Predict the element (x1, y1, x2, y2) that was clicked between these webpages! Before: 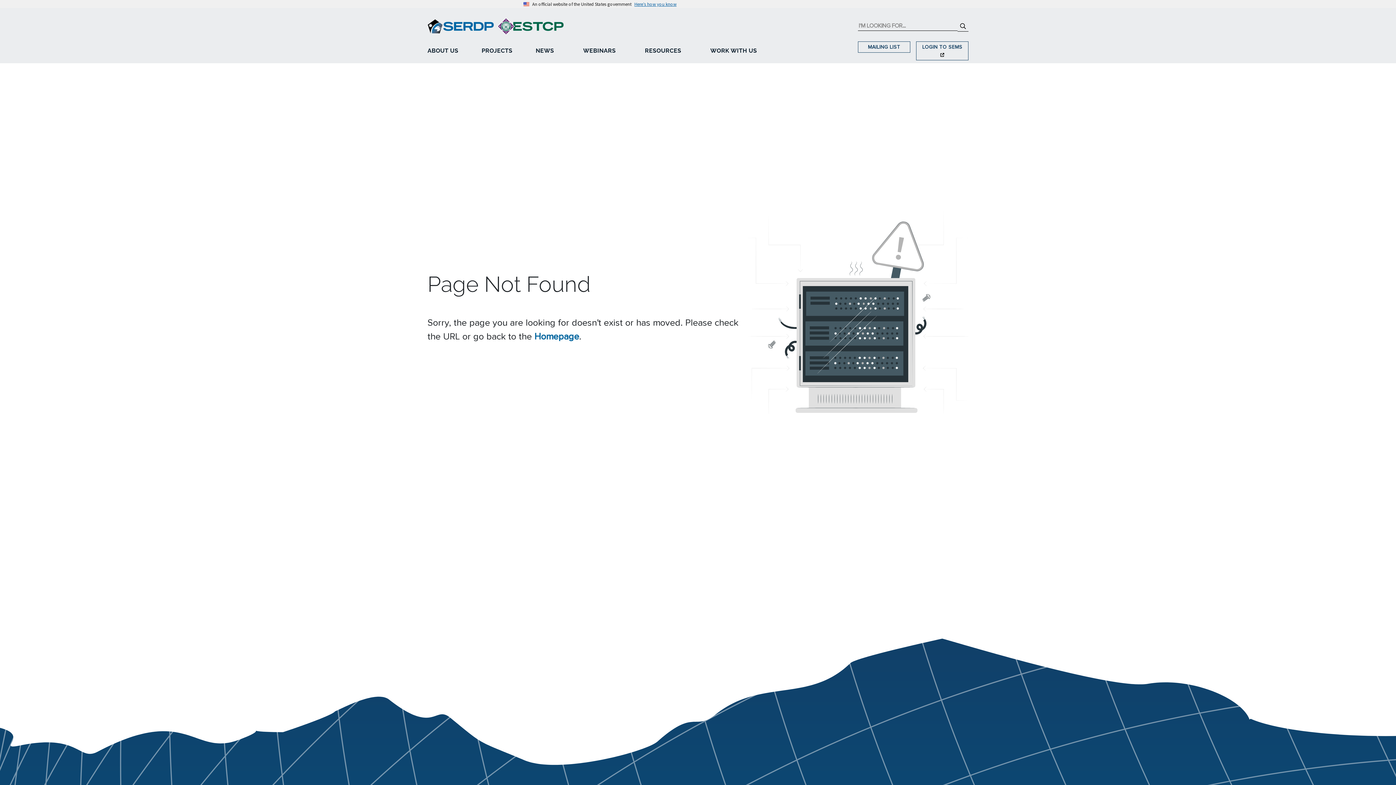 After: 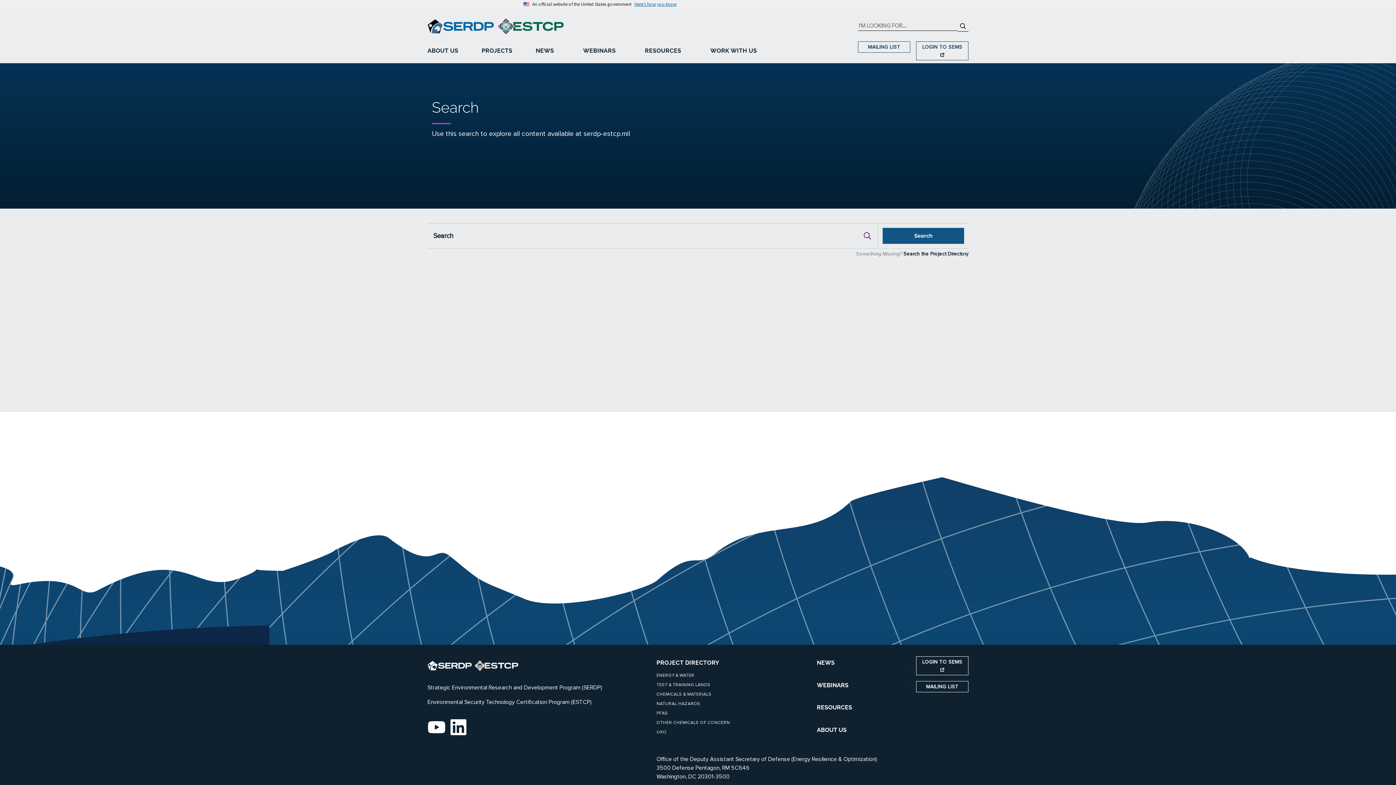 Action: bbox: (957, 20, 968, 31)